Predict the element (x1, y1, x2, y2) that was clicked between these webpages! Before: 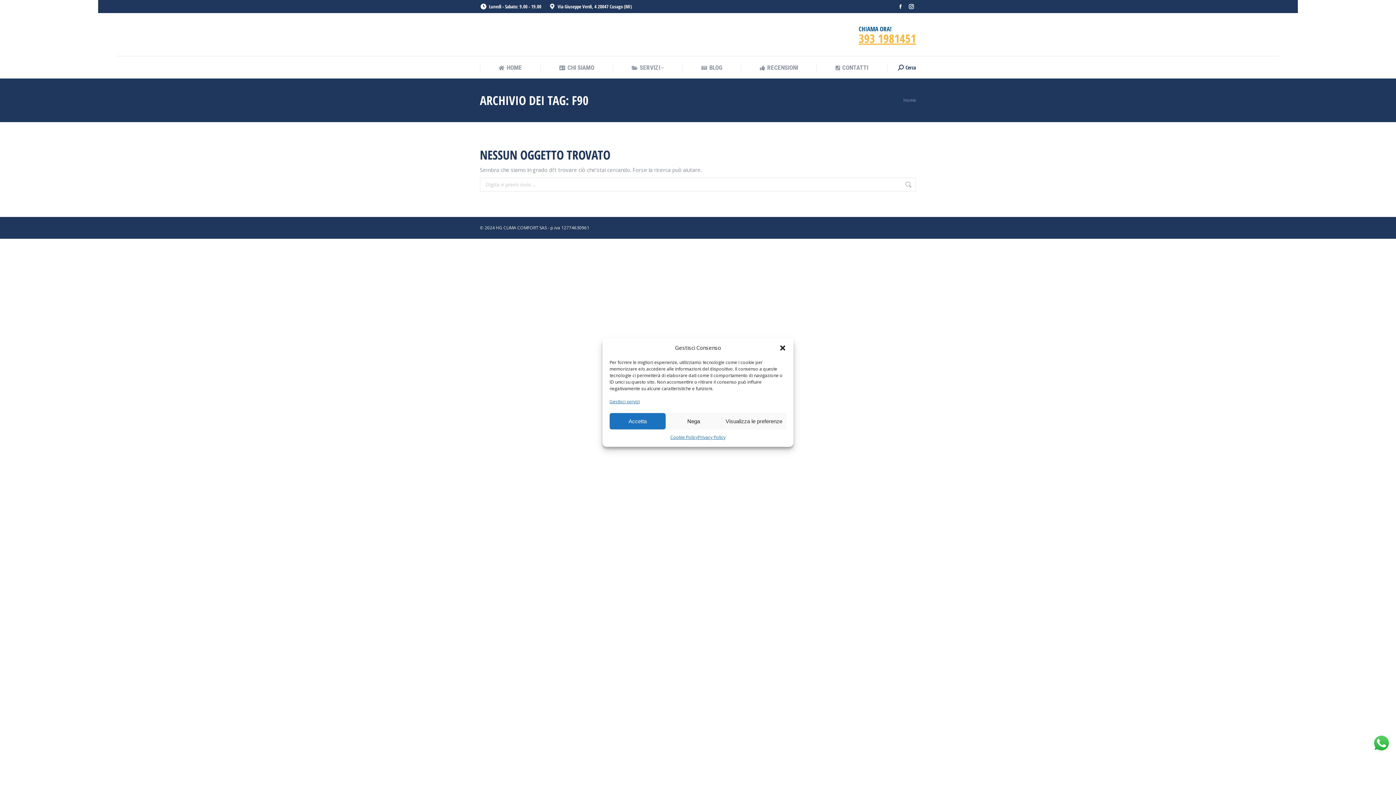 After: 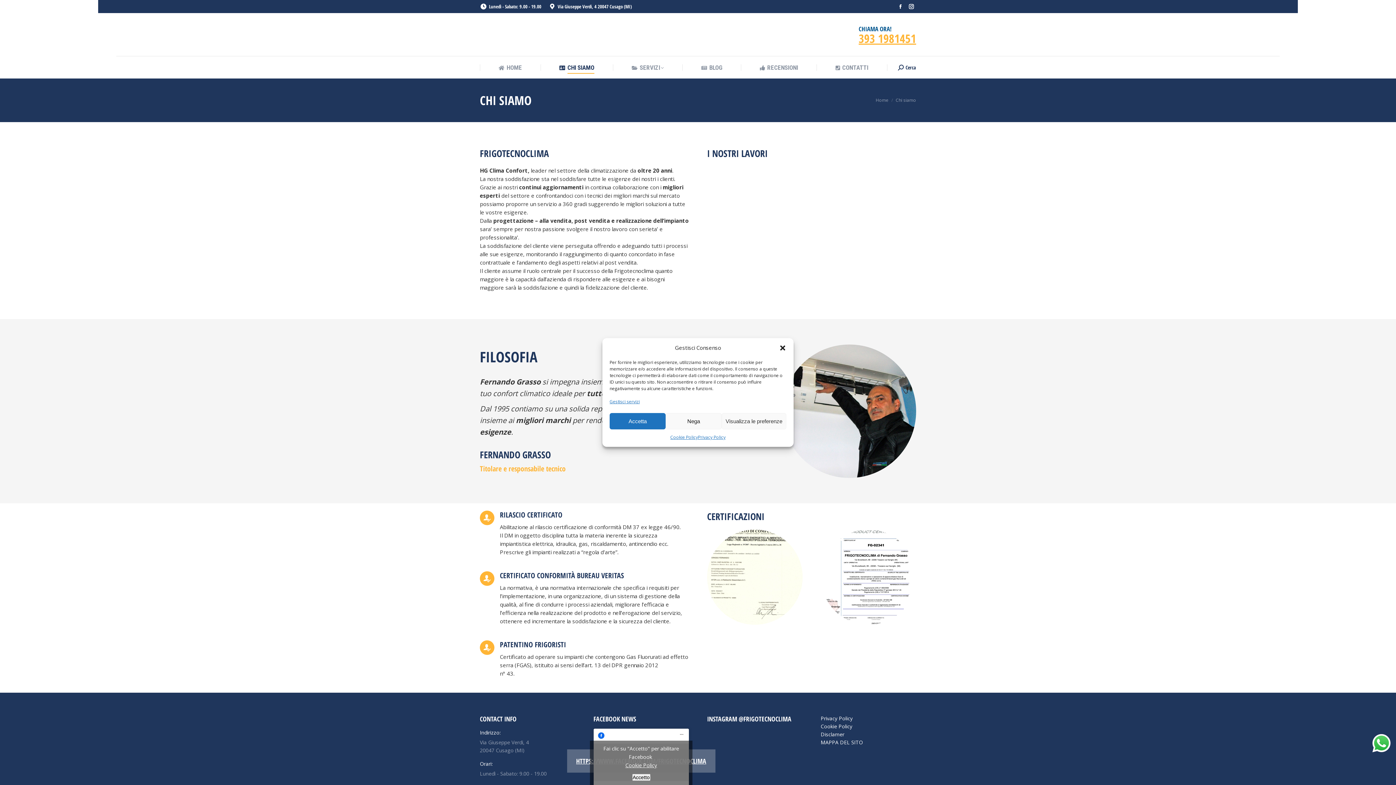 Action: bbox: (559, 62, 594, 73) label: CHI SIAMO